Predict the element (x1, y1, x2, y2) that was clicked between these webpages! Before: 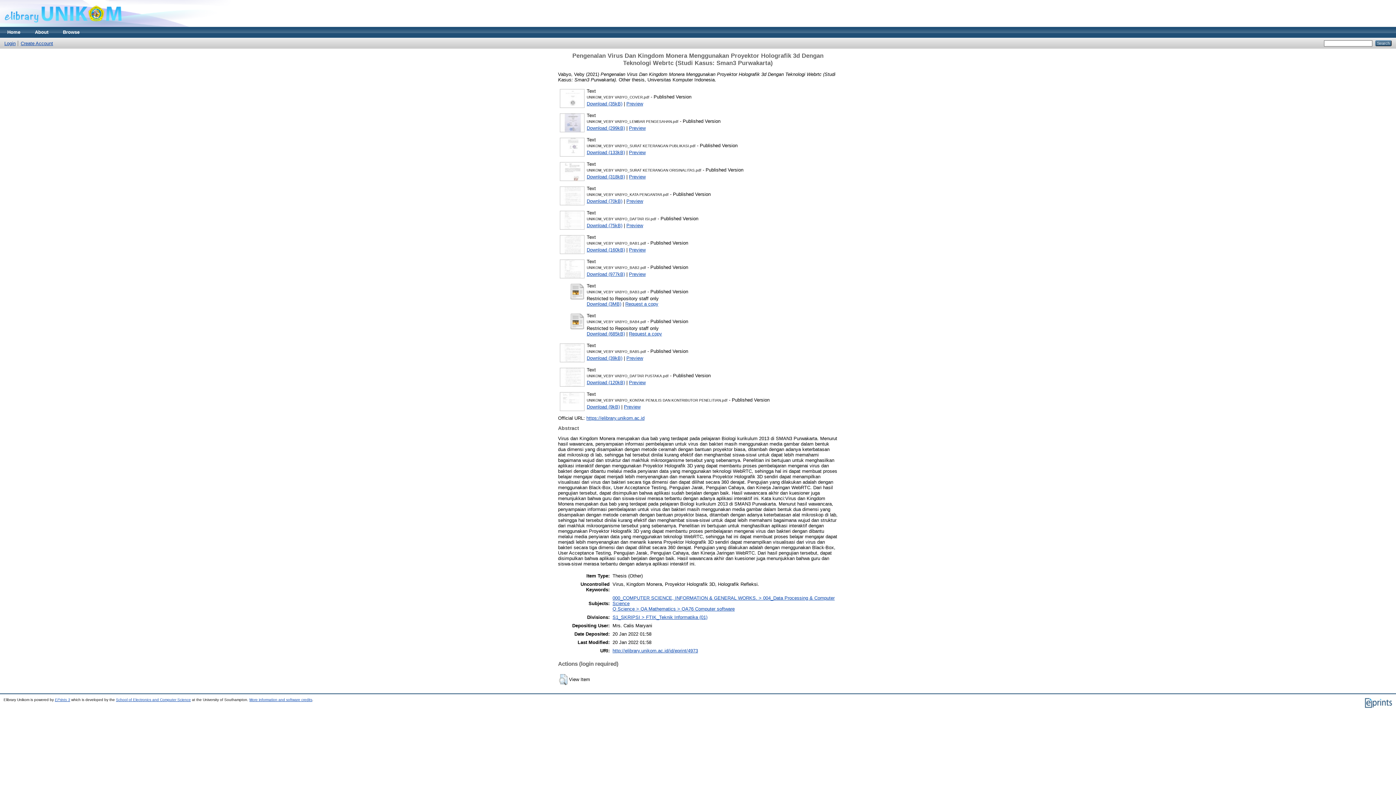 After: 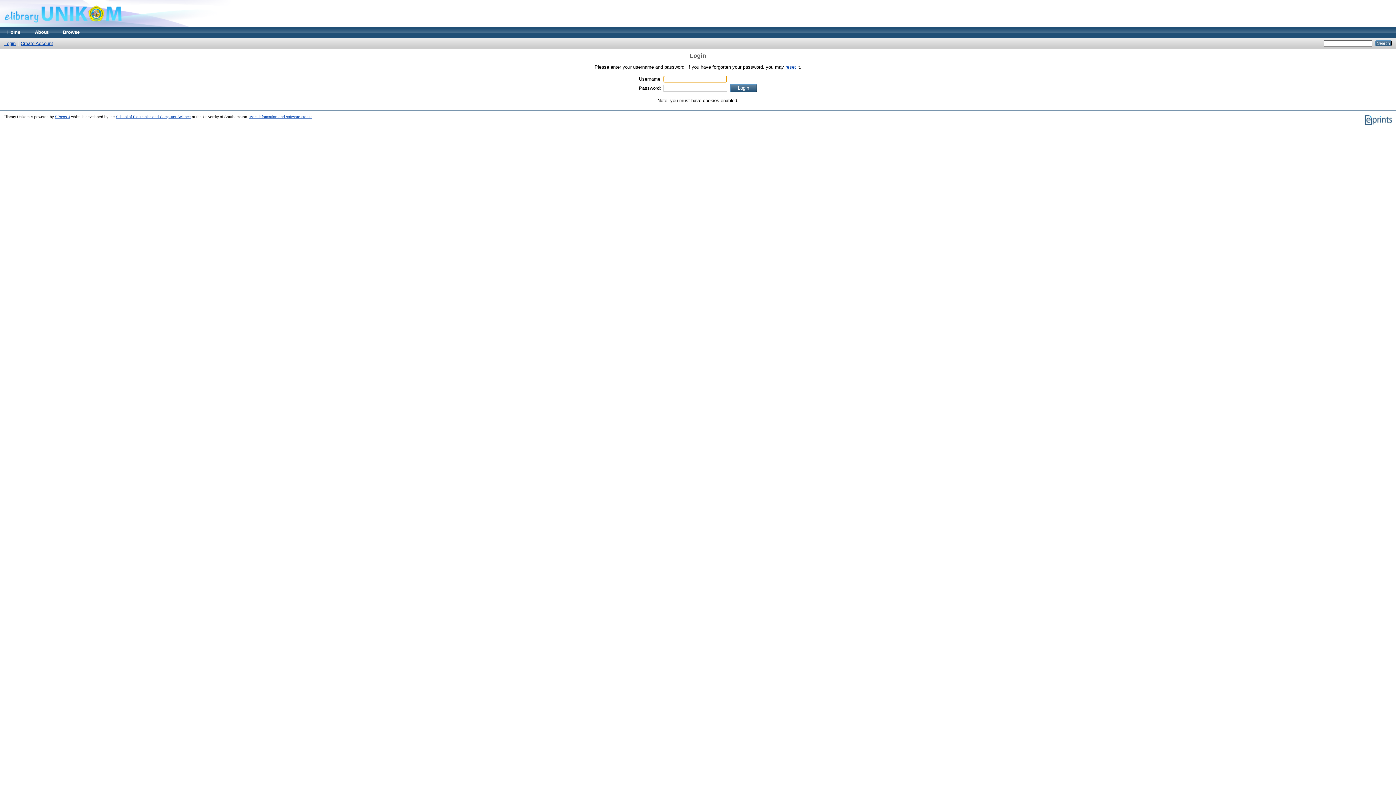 Action: bbox: (586, 331, 625, 336) label: Download (685kB)